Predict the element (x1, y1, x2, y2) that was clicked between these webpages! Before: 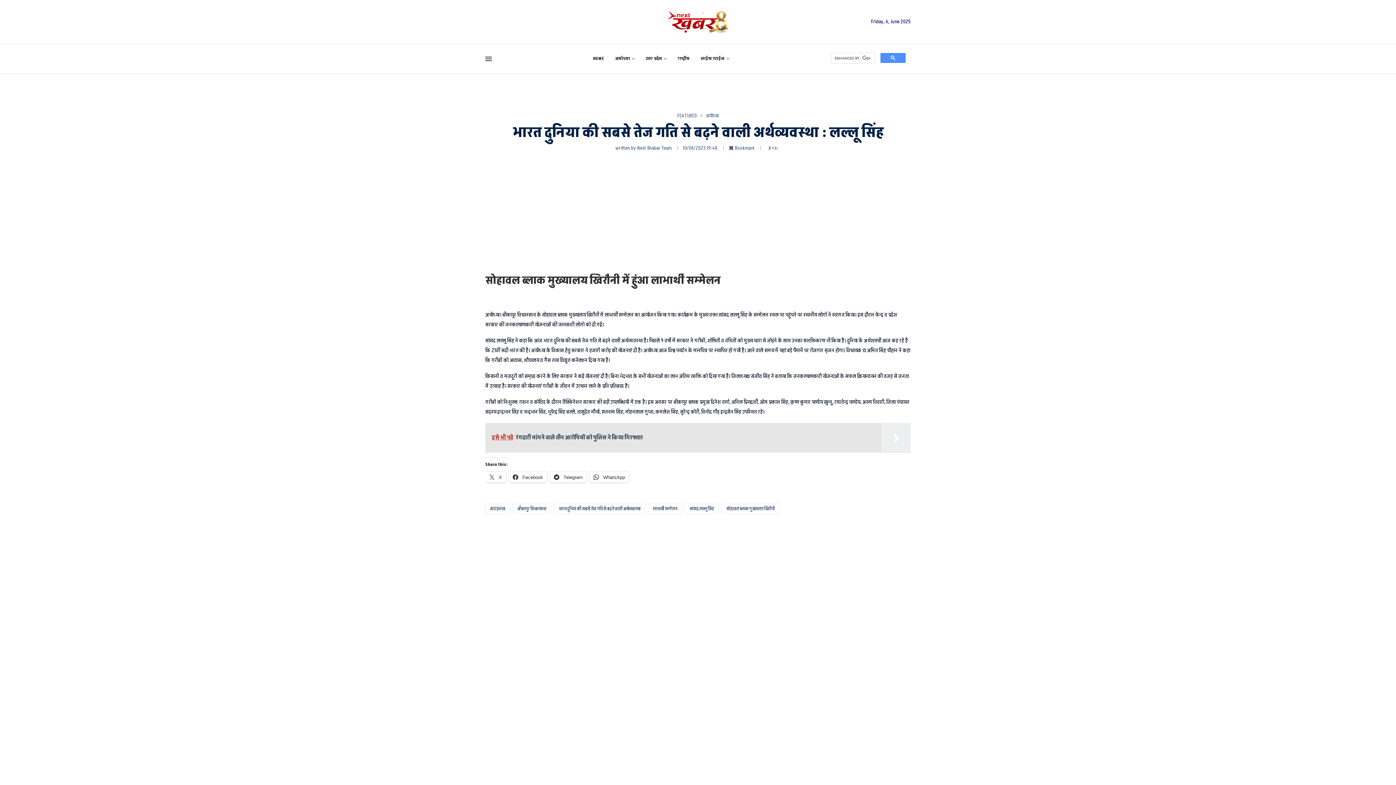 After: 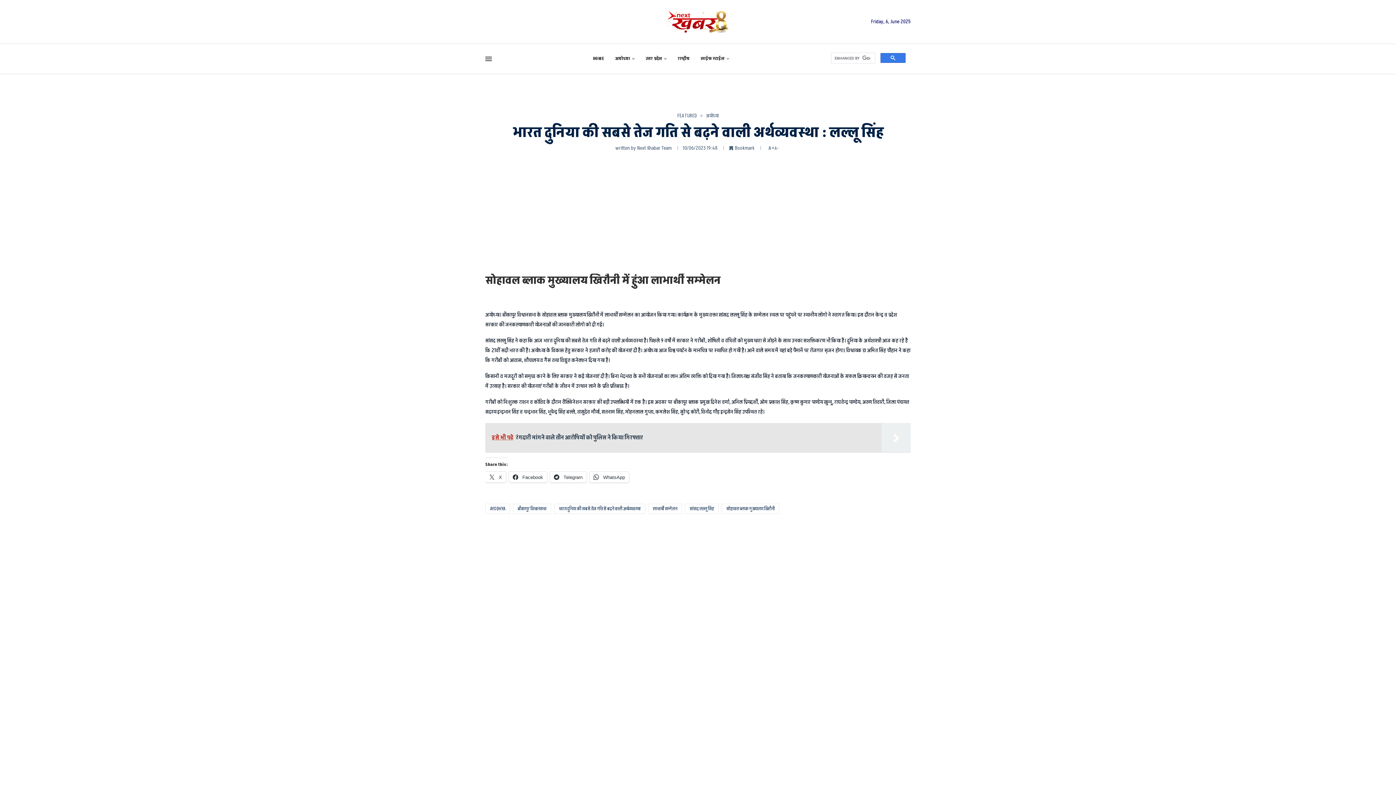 Action: bbox: (880, 53, 905, 62)